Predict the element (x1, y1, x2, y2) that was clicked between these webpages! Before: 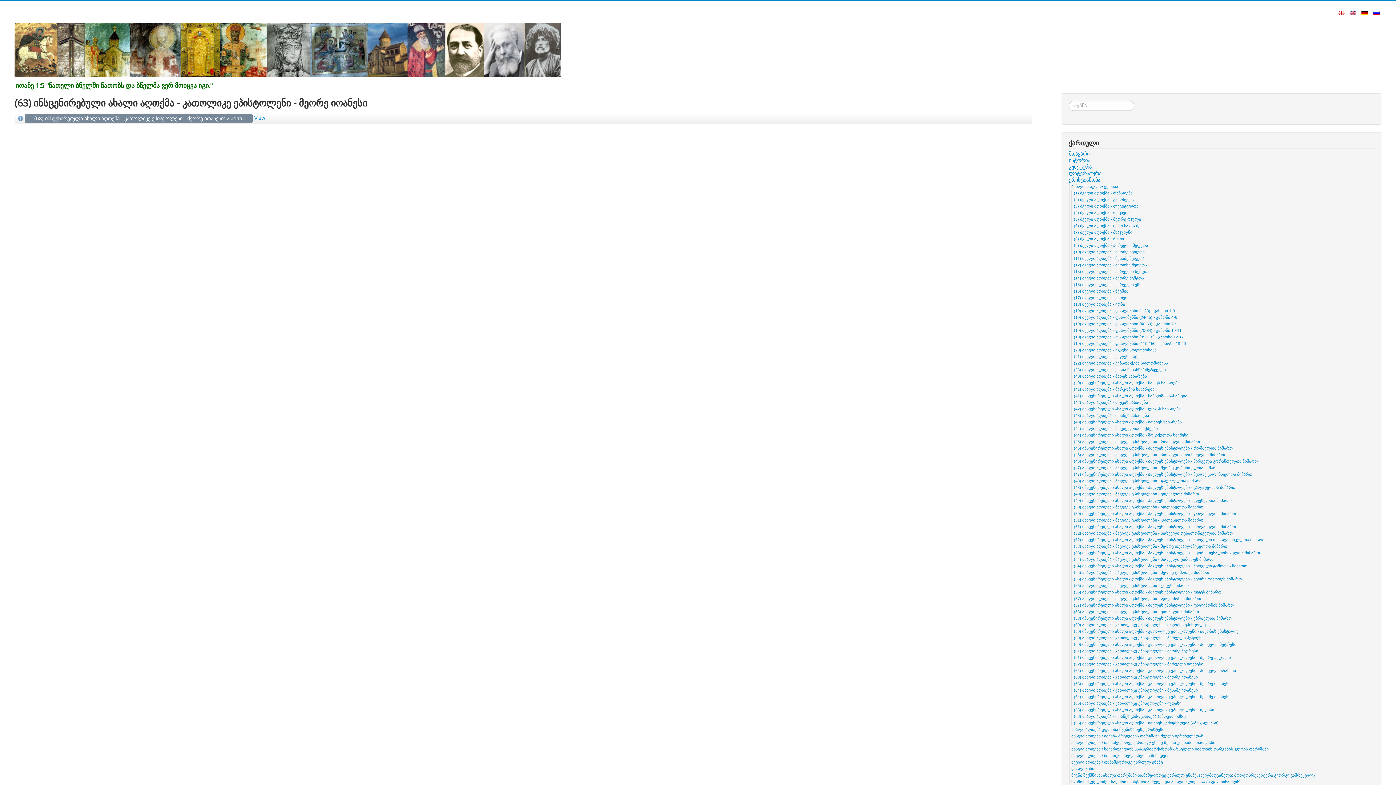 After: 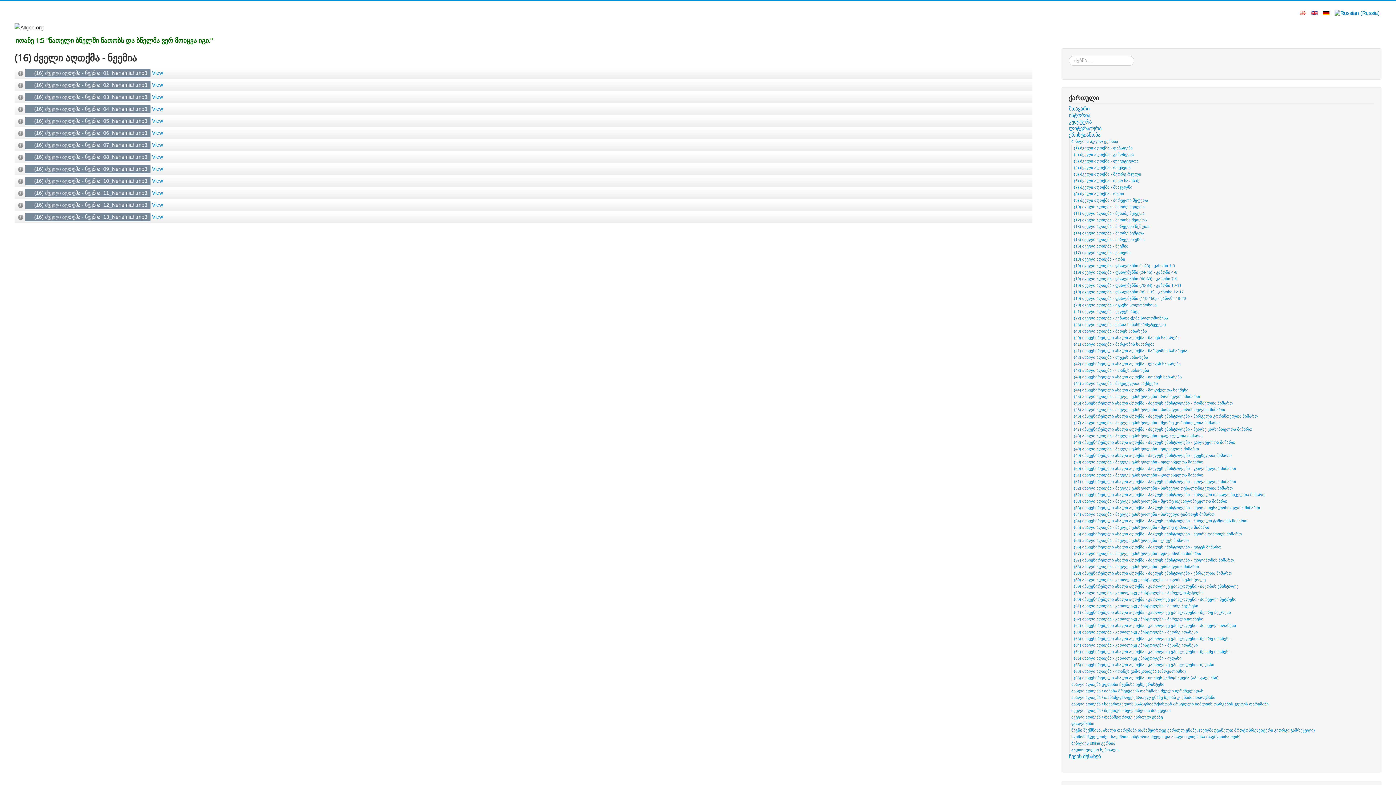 Action: bbox: (1074, 289, 1128, 293) label: (16) ძველი აღთქმა - ნეემია